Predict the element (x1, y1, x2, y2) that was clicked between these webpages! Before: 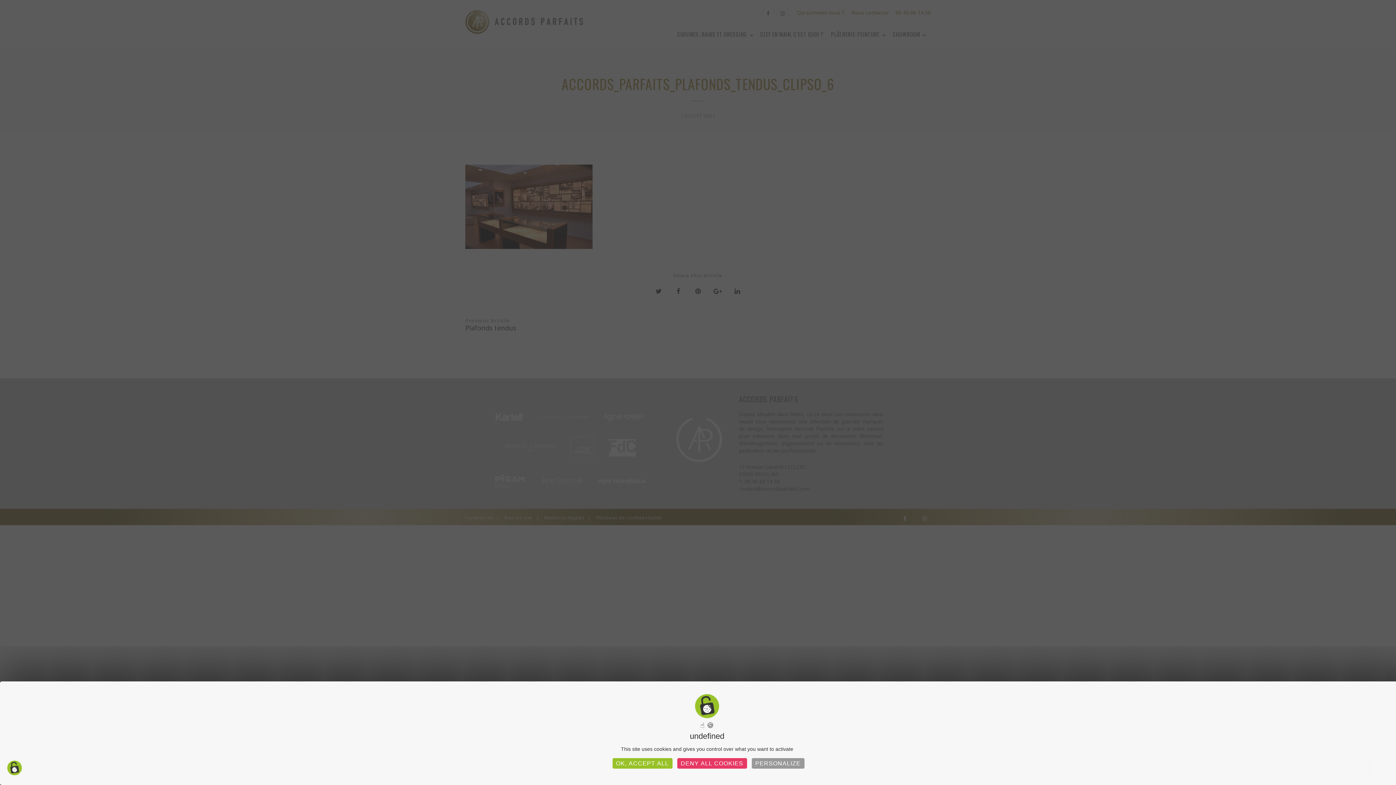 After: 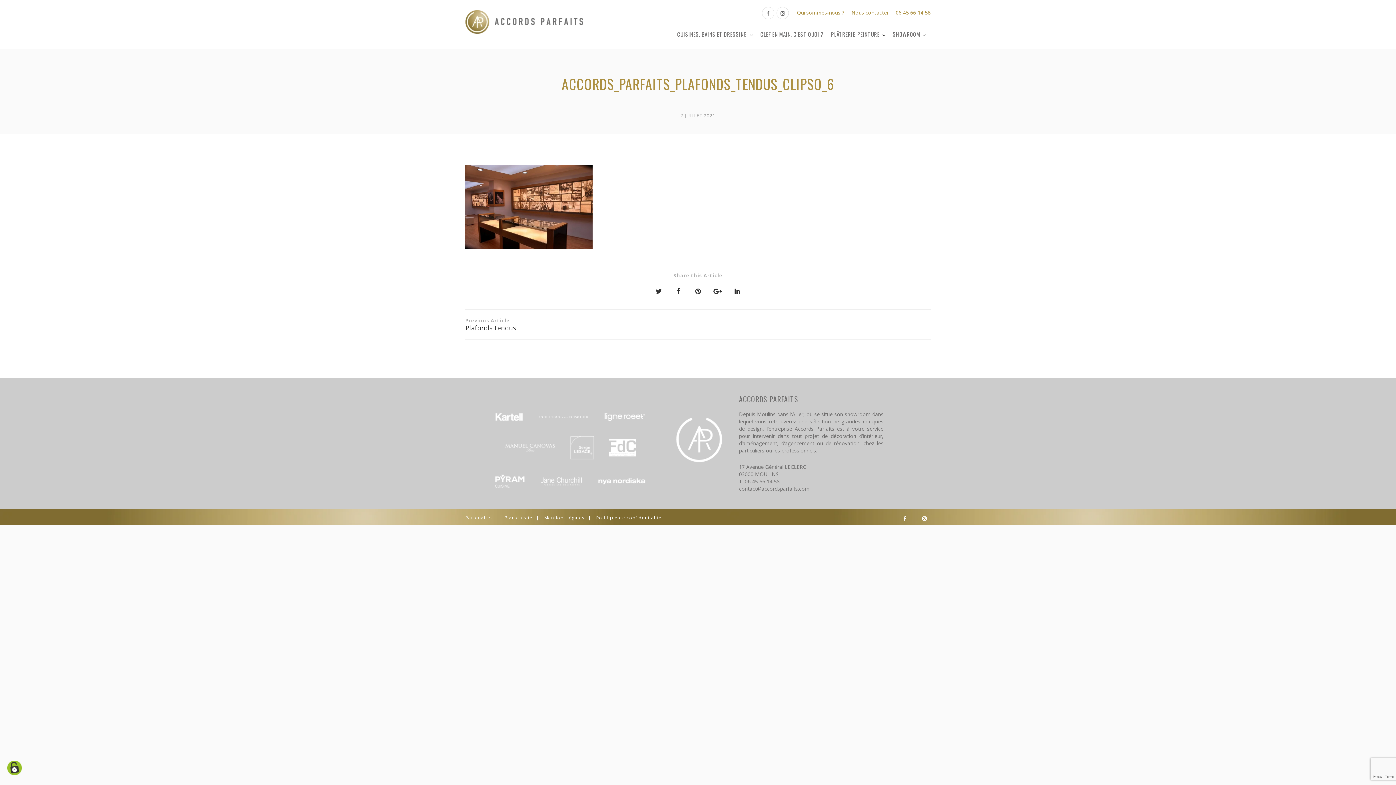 Action: label: DENY ALL COOKIES bbox: (677, 758, 747, 769)